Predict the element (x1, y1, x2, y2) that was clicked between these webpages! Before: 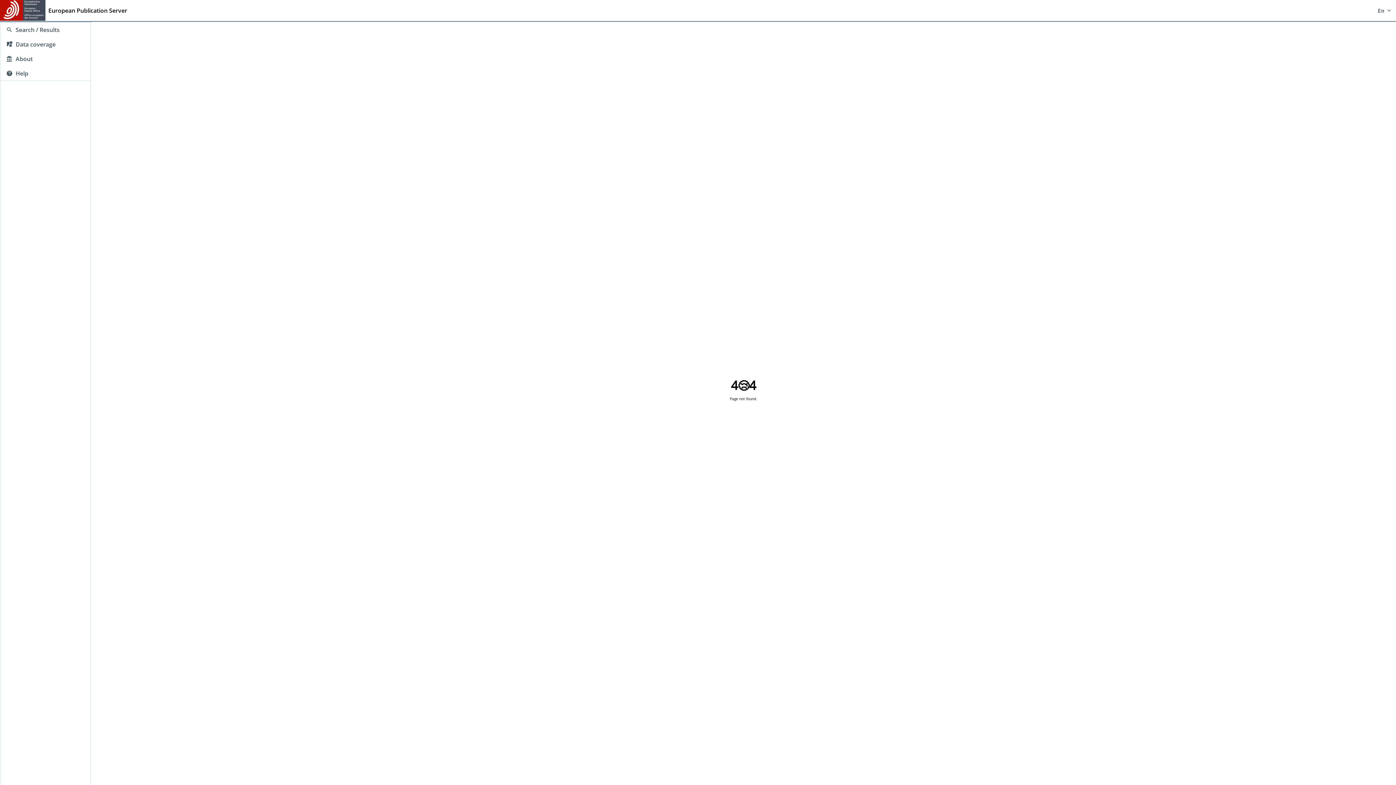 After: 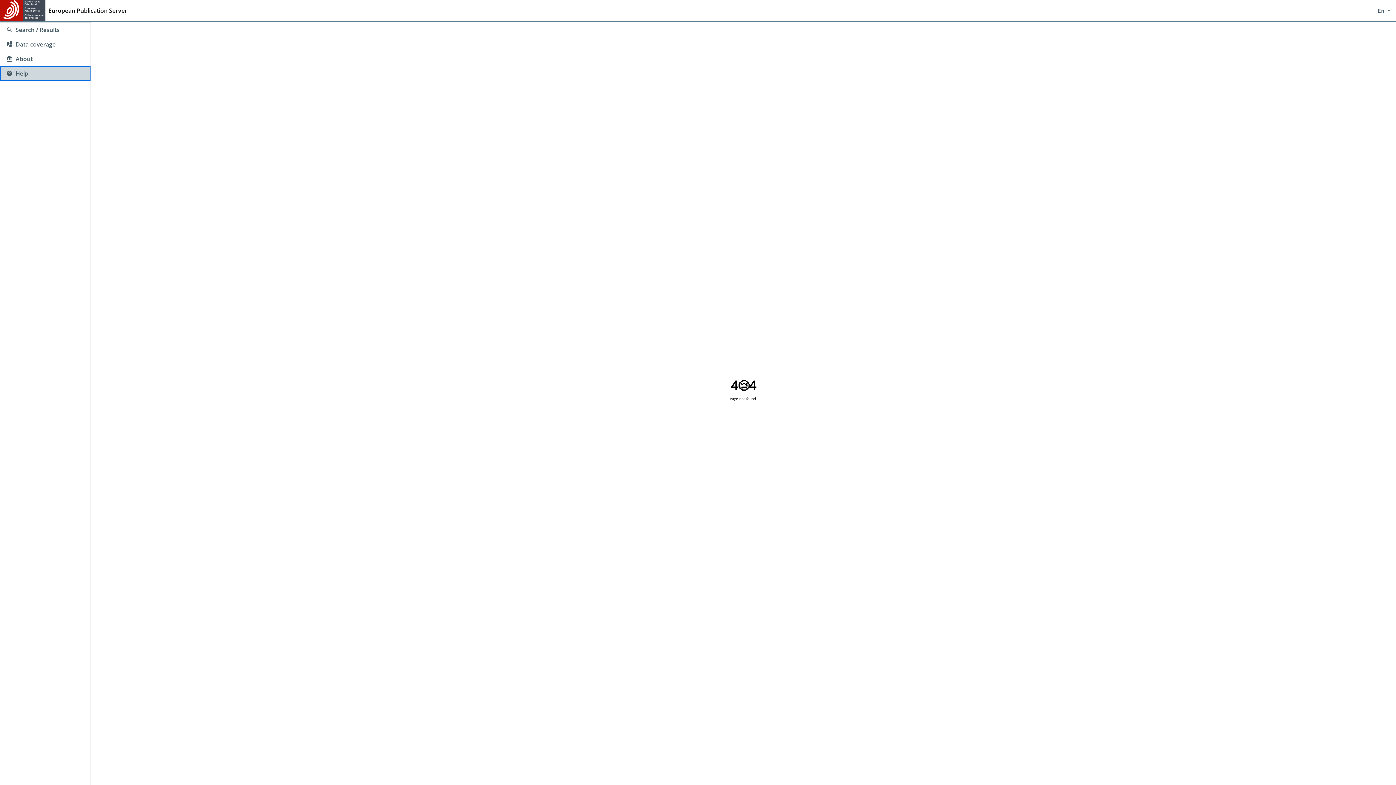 Action: bbox: (0, 66, 90, 80) label: Help